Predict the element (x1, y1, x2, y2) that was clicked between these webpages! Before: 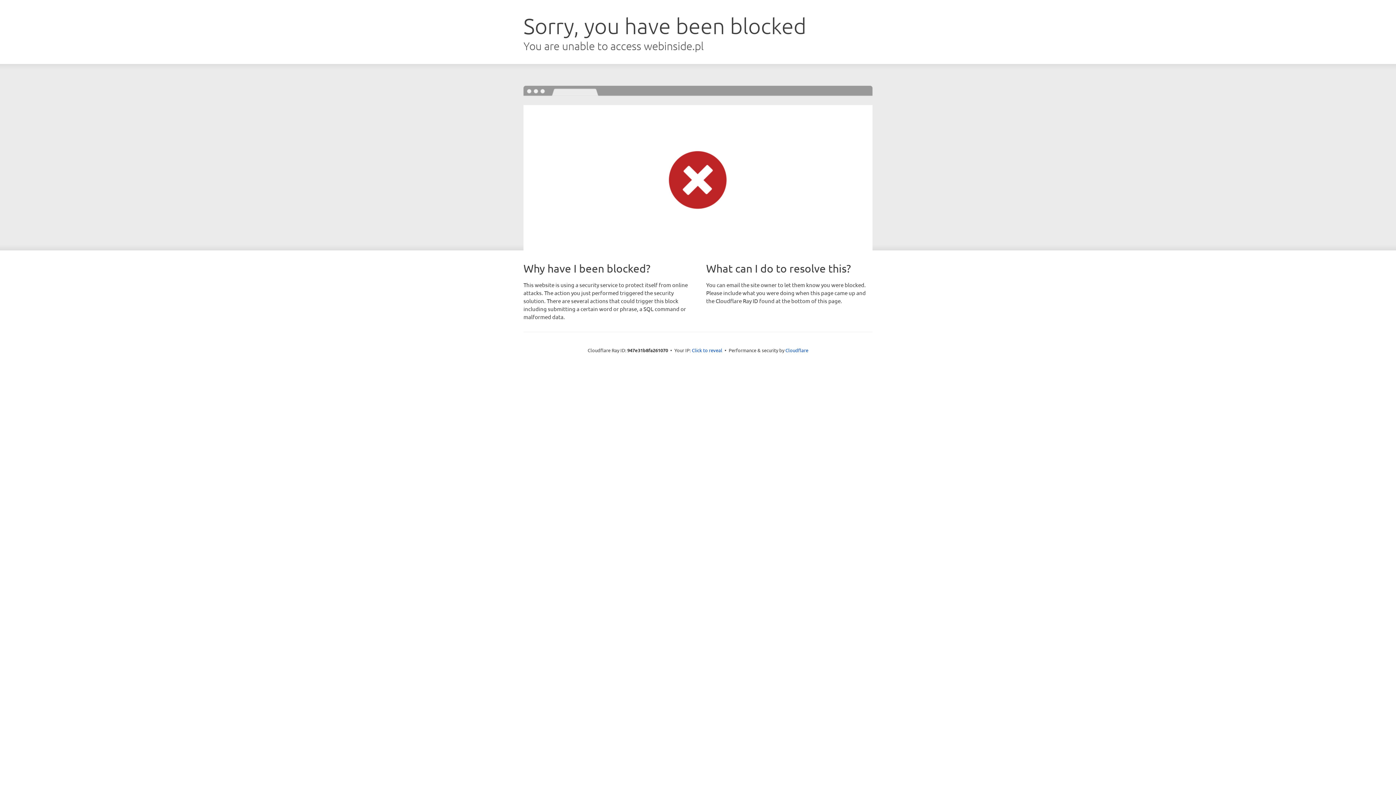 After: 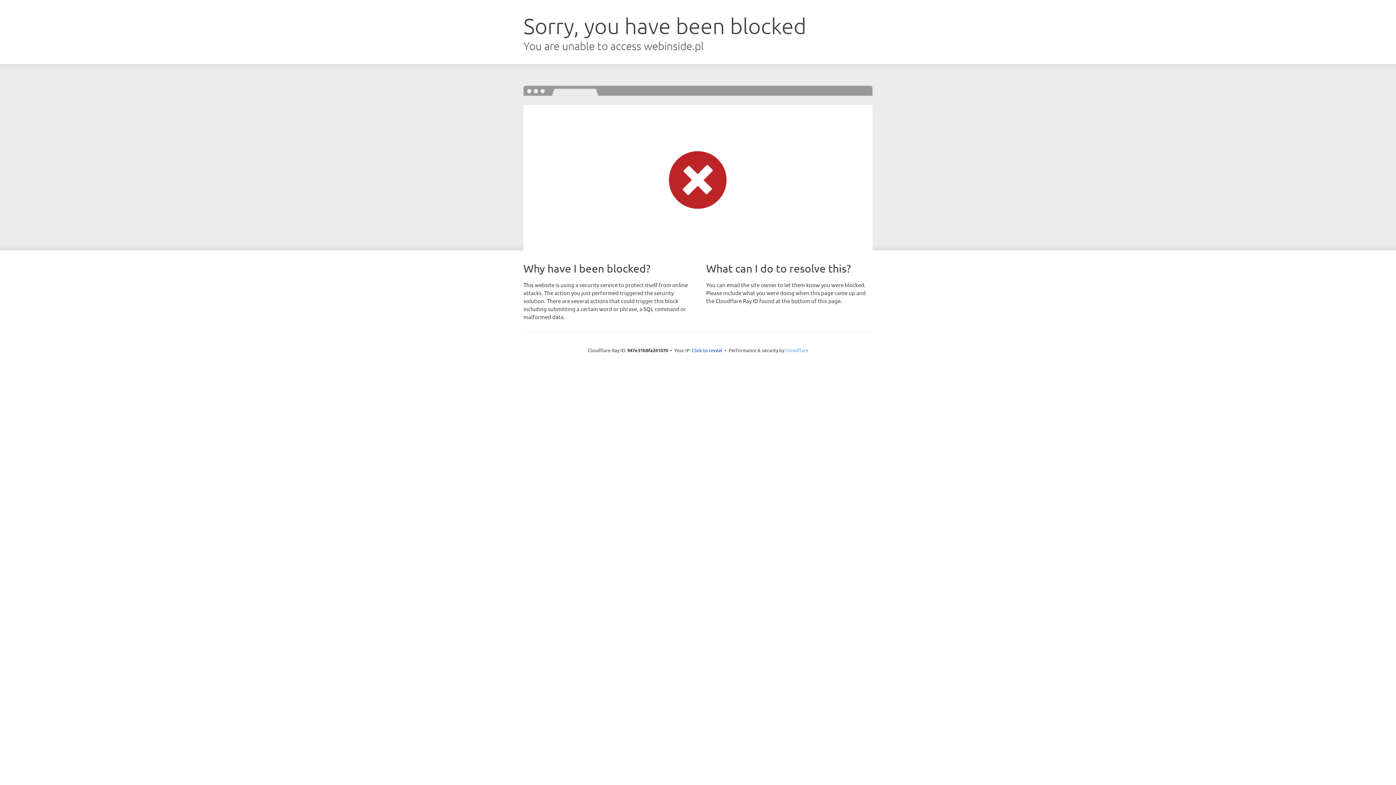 Action: bbox: (785, 347, 808, 353) label: Cloudflare